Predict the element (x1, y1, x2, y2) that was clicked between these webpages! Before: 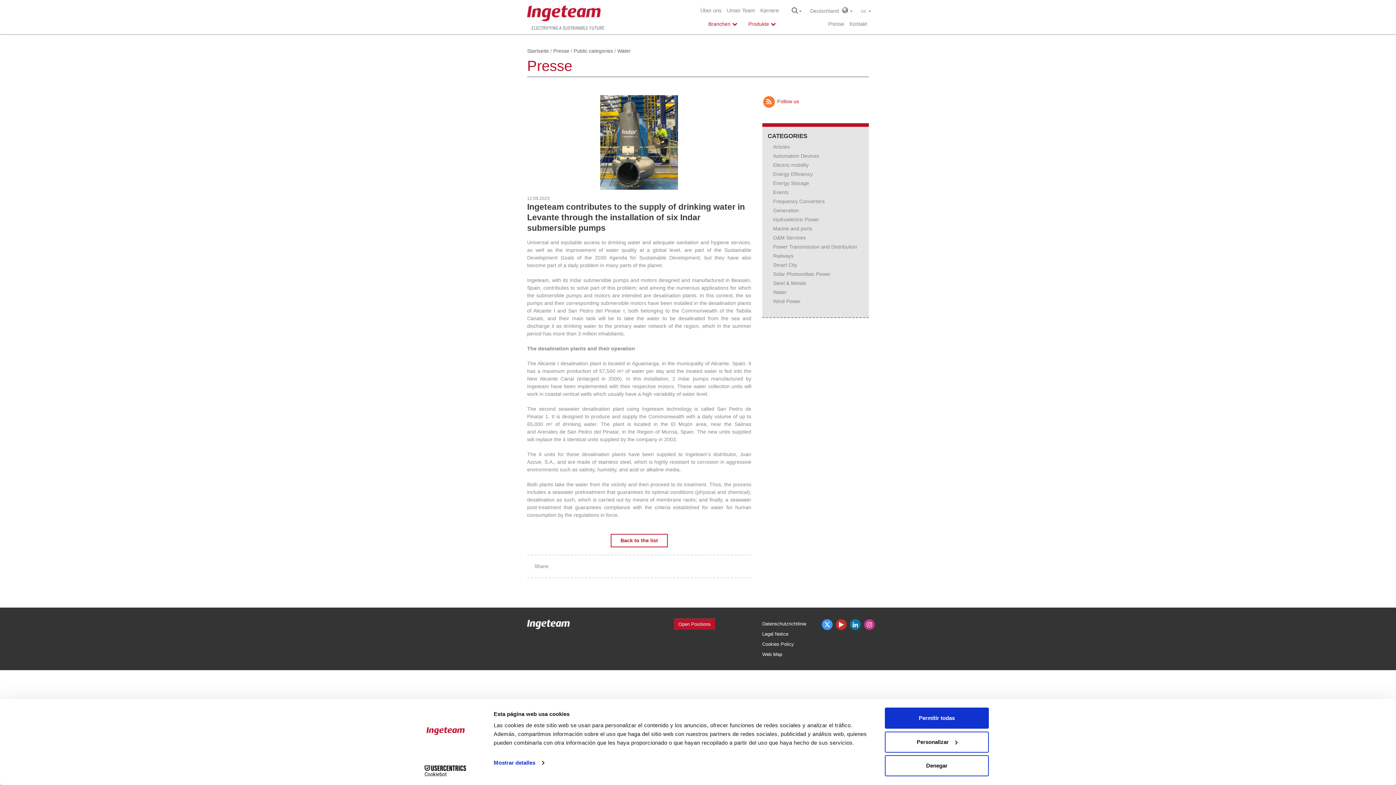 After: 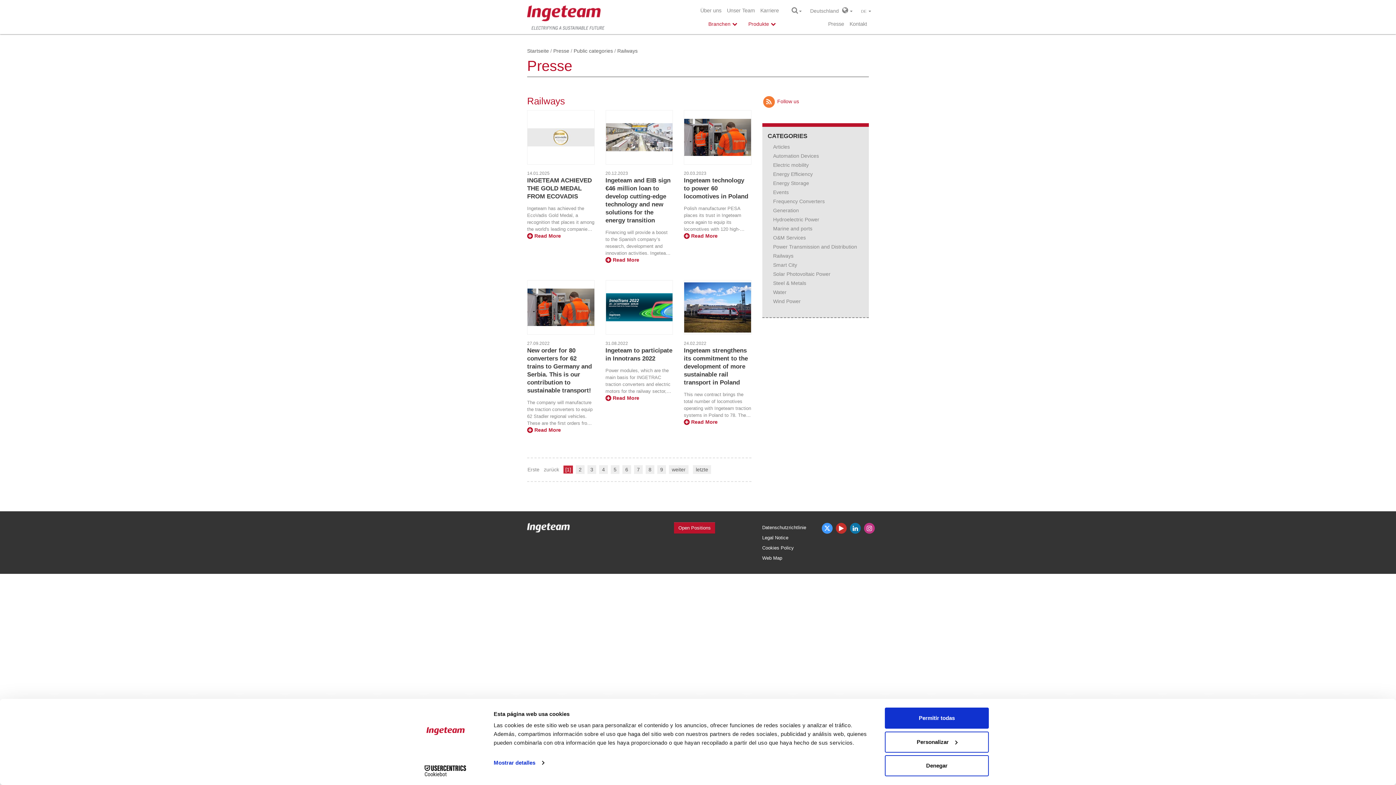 Action: bbox: (773, 253, 793, 259) label: Railways